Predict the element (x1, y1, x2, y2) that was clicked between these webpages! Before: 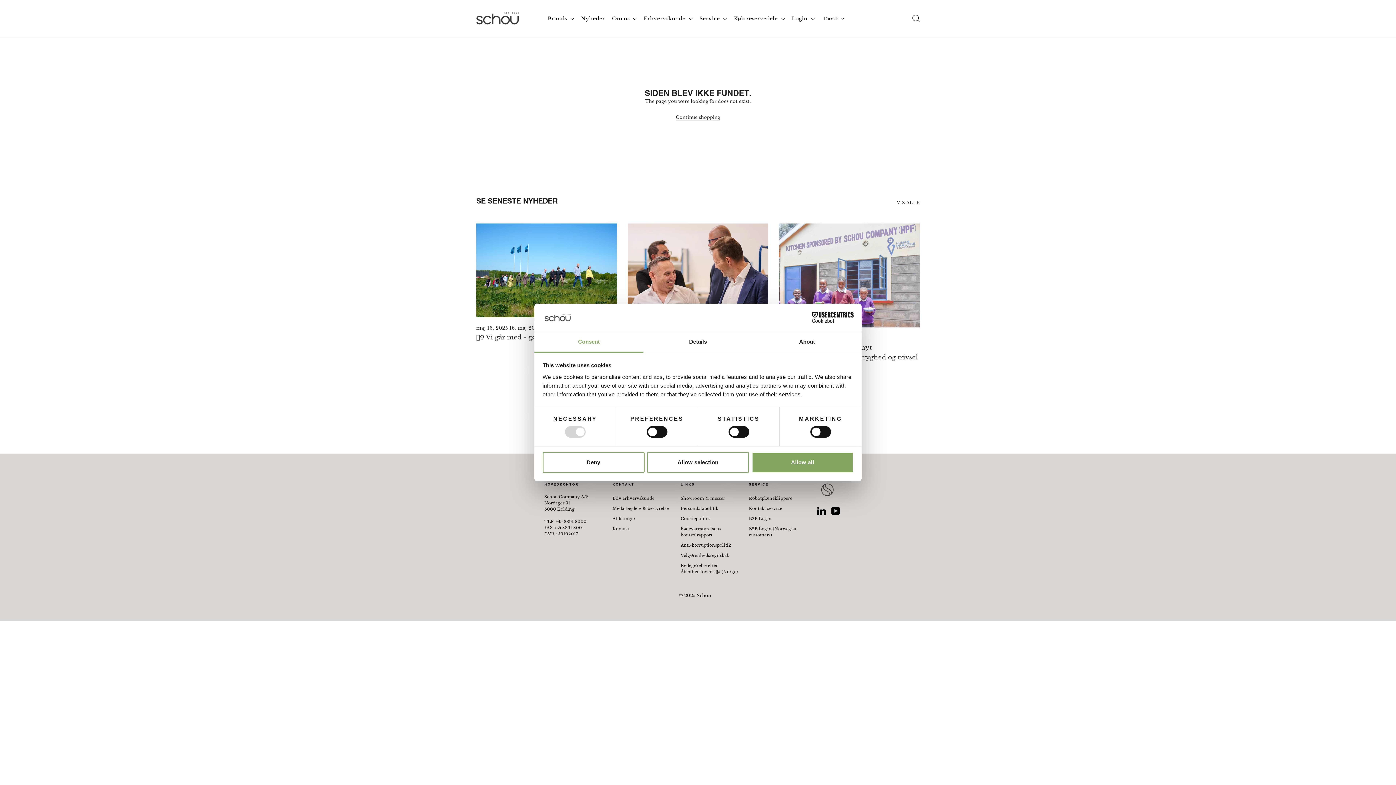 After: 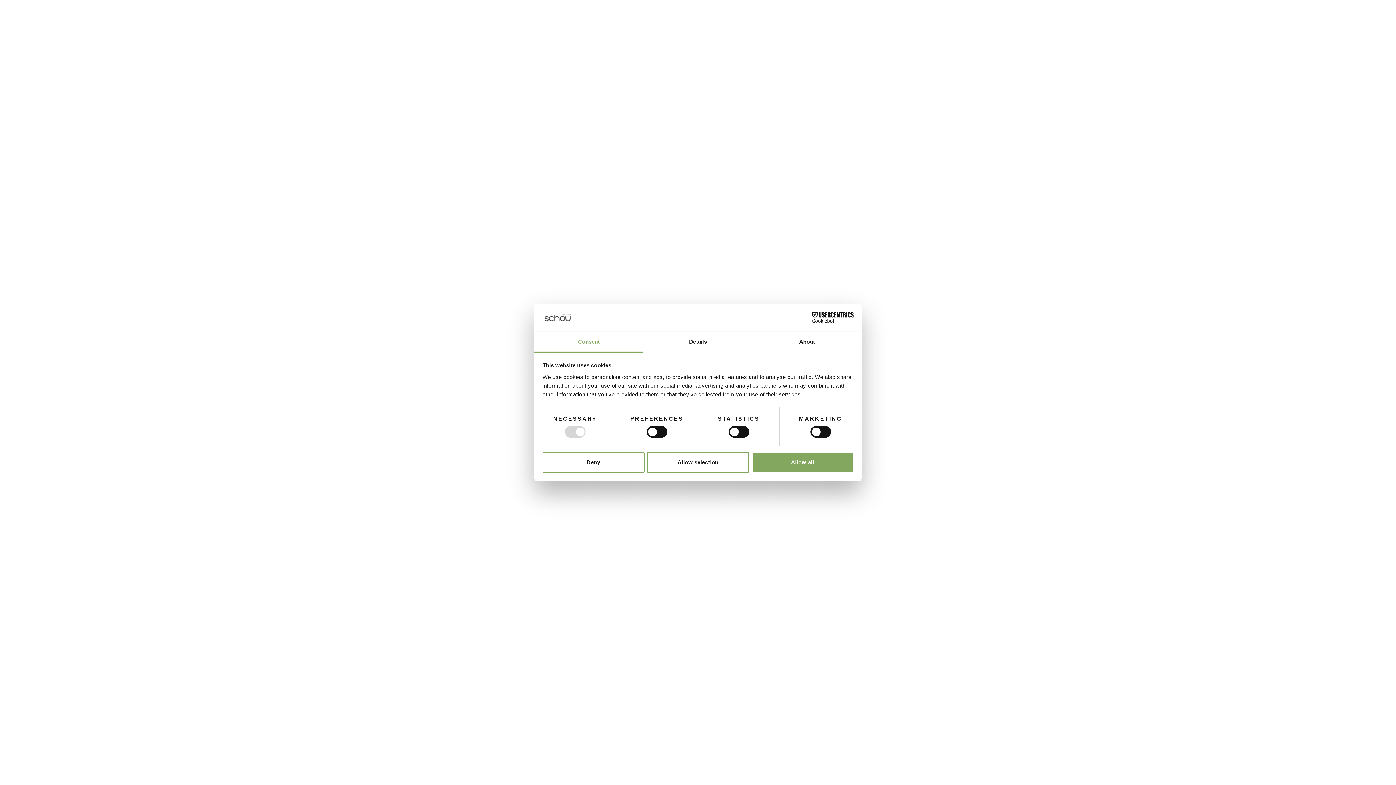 Action: bbox: (680, 514, 738, 523) label: Cookiepolitik